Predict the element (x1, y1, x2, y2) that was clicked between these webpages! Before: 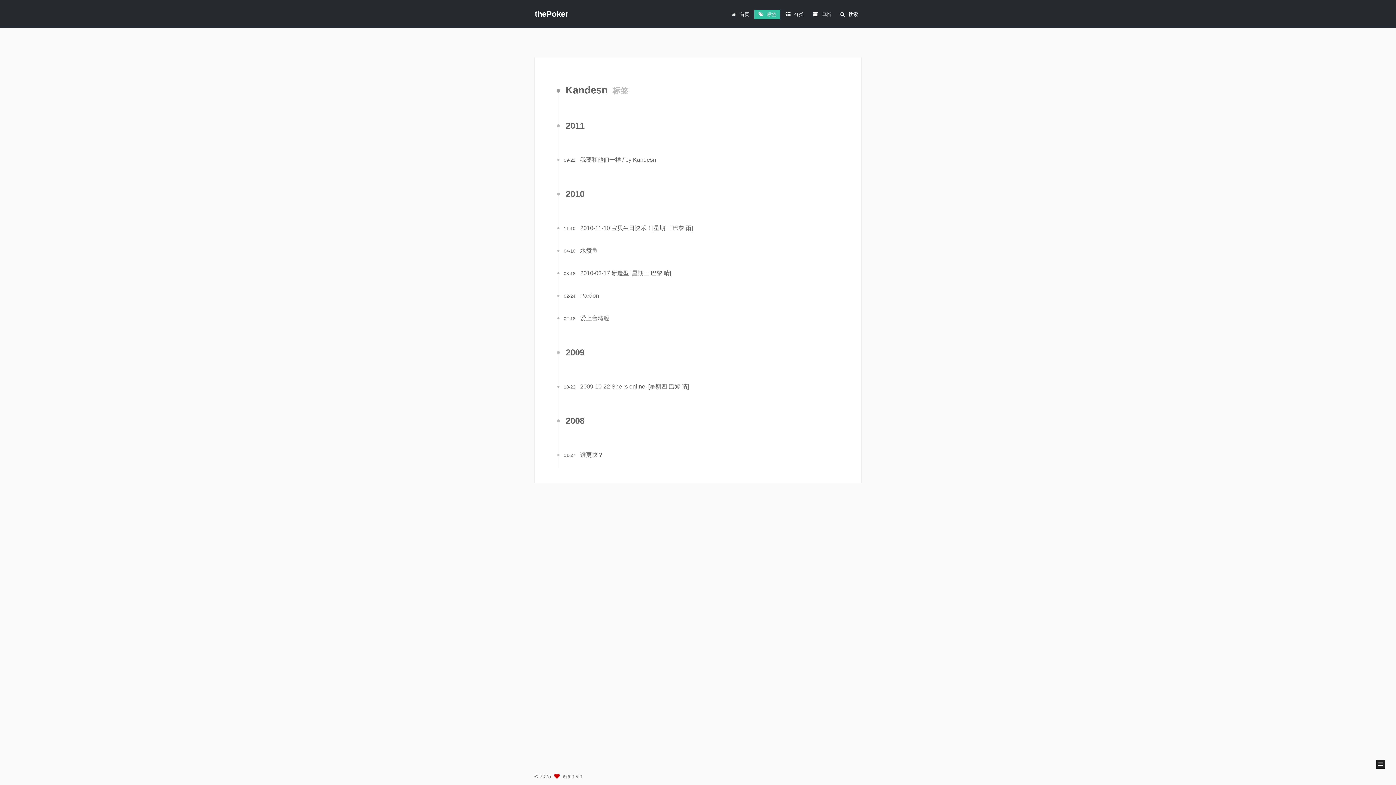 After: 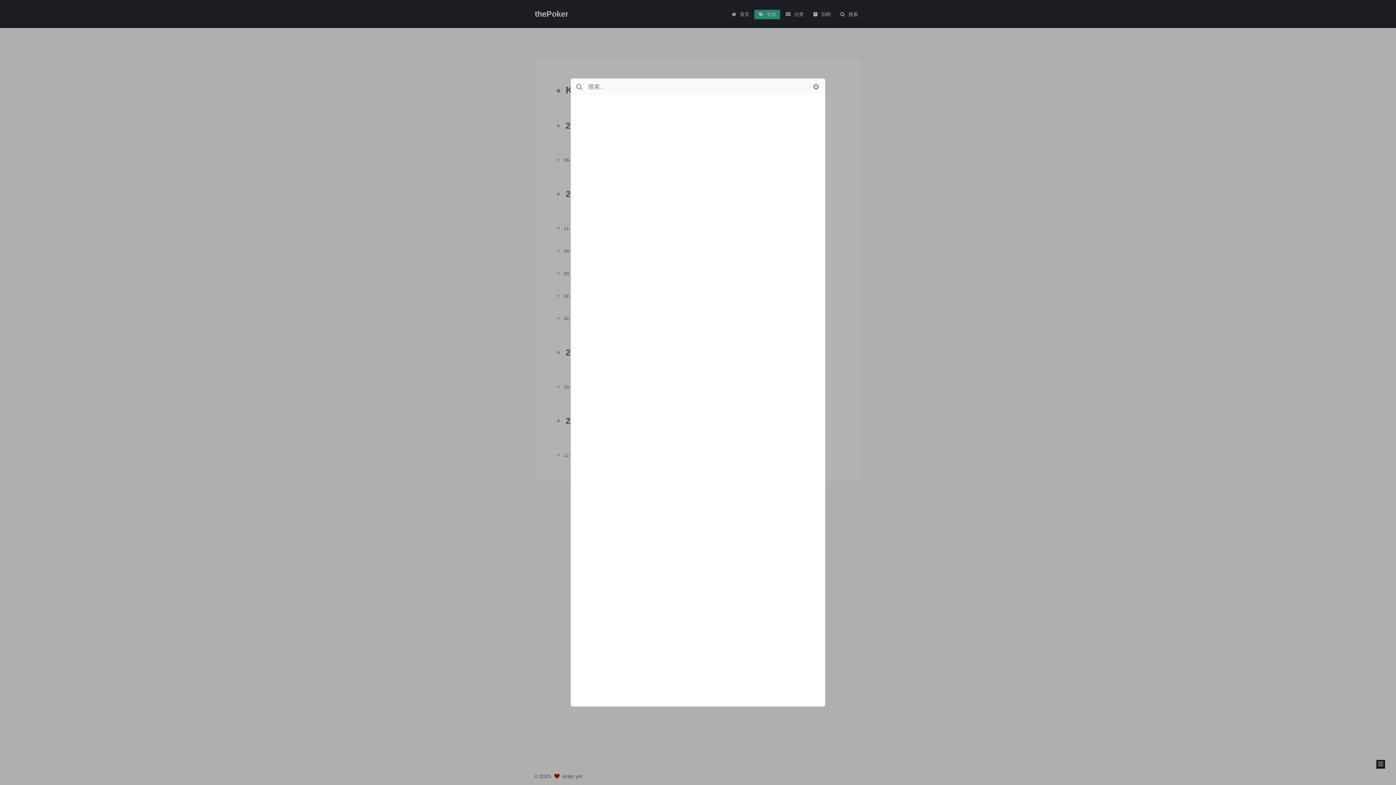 Action: label: 搜索 bbox: (836, 9, 861, 19)